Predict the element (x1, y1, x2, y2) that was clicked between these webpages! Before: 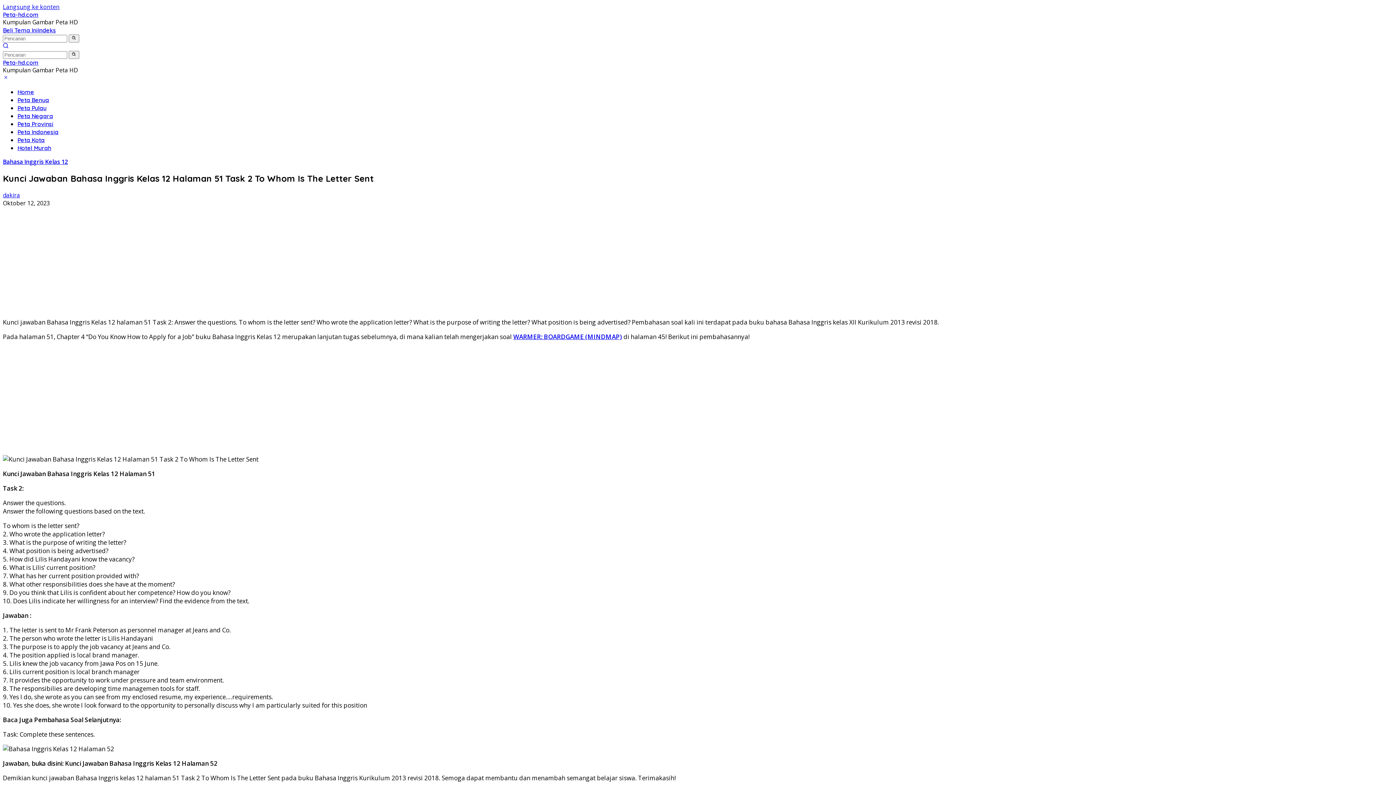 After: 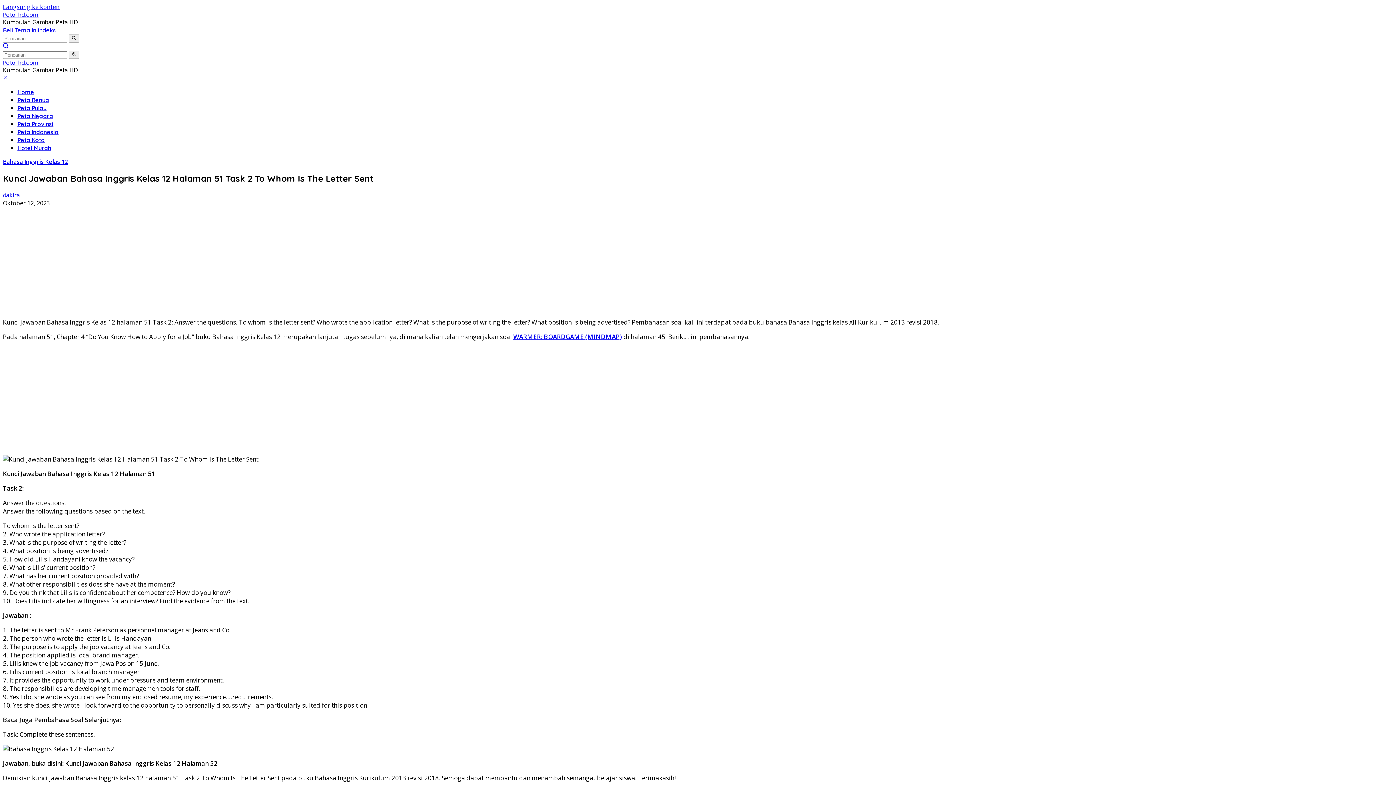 Action: bbox: (2, 42, 8, 50)